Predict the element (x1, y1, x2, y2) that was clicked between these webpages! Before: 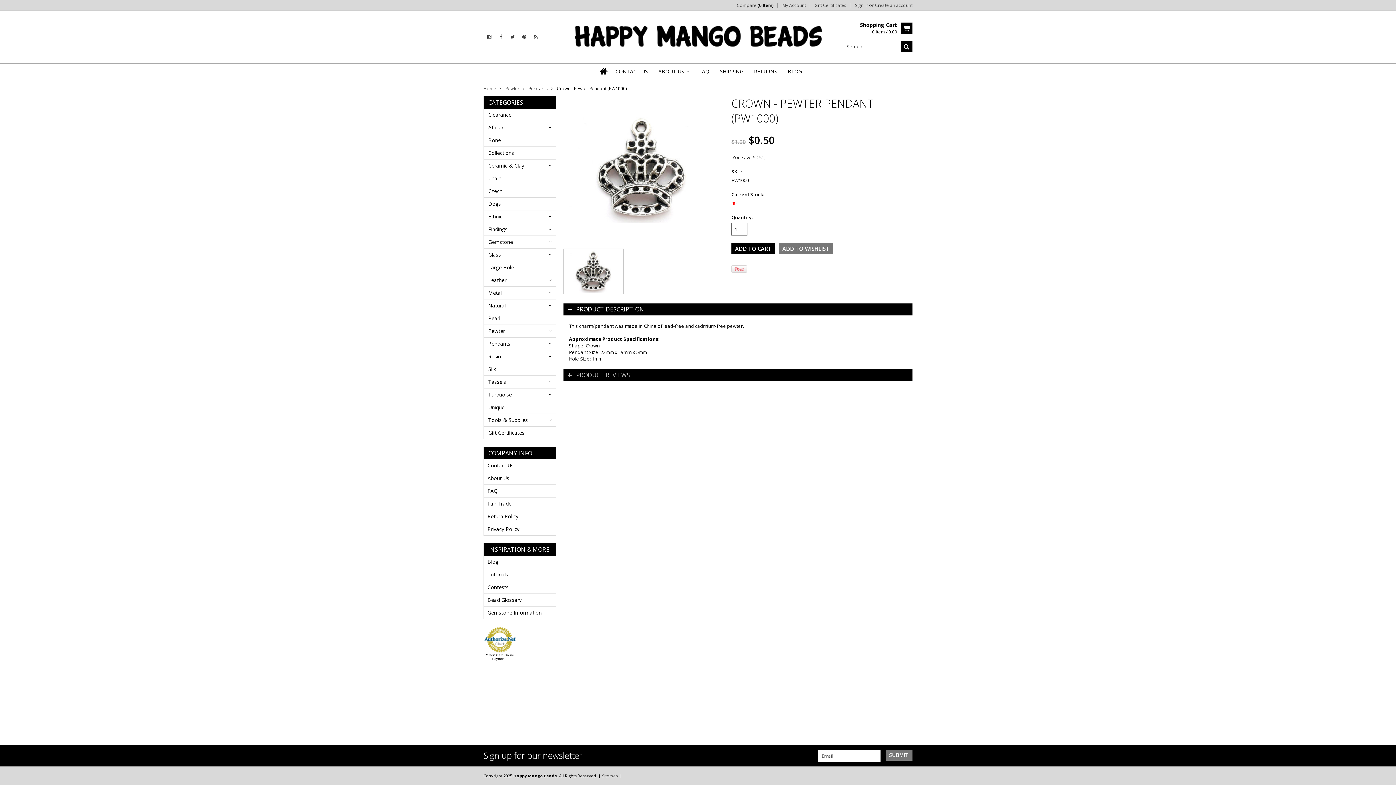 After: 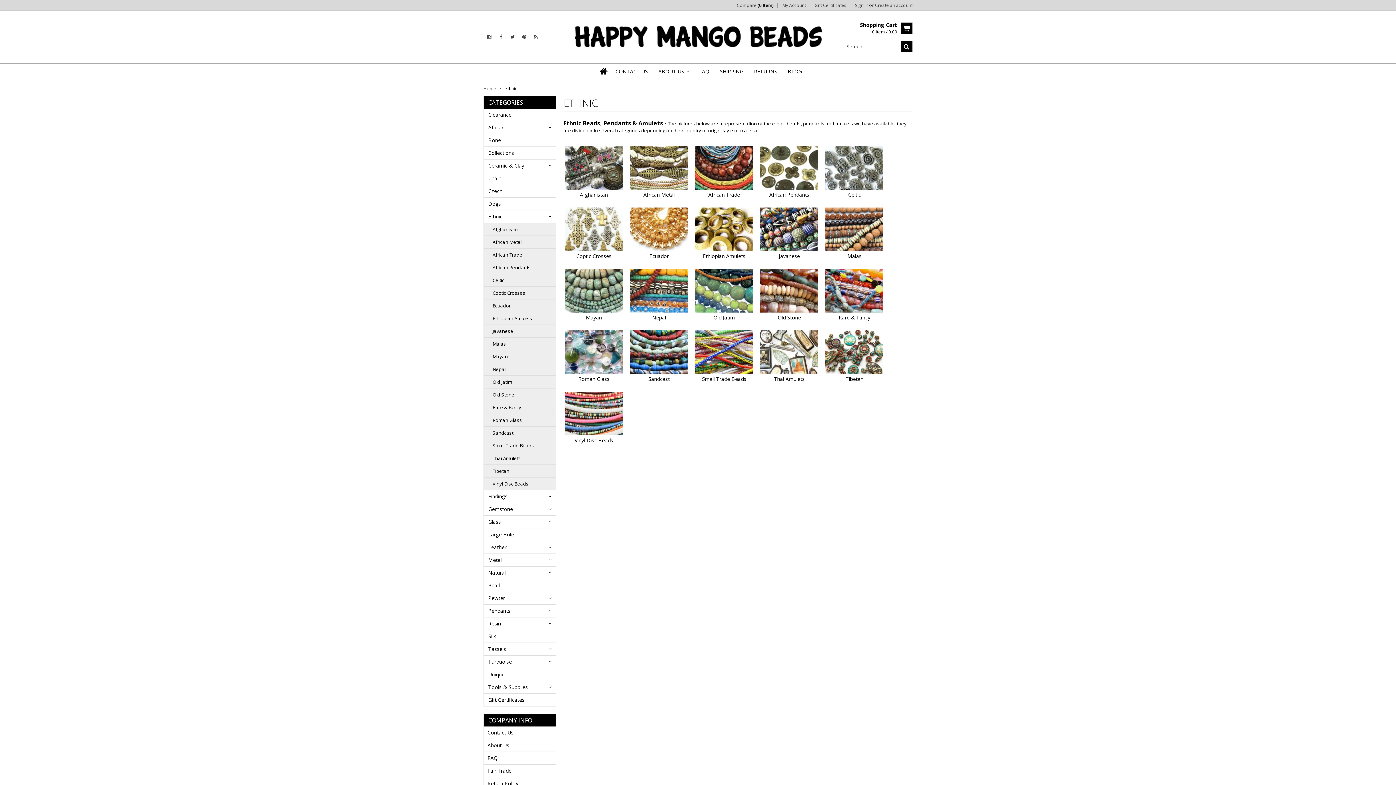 Action: bbox: (484, 210, 556, 222) label: Ethnic